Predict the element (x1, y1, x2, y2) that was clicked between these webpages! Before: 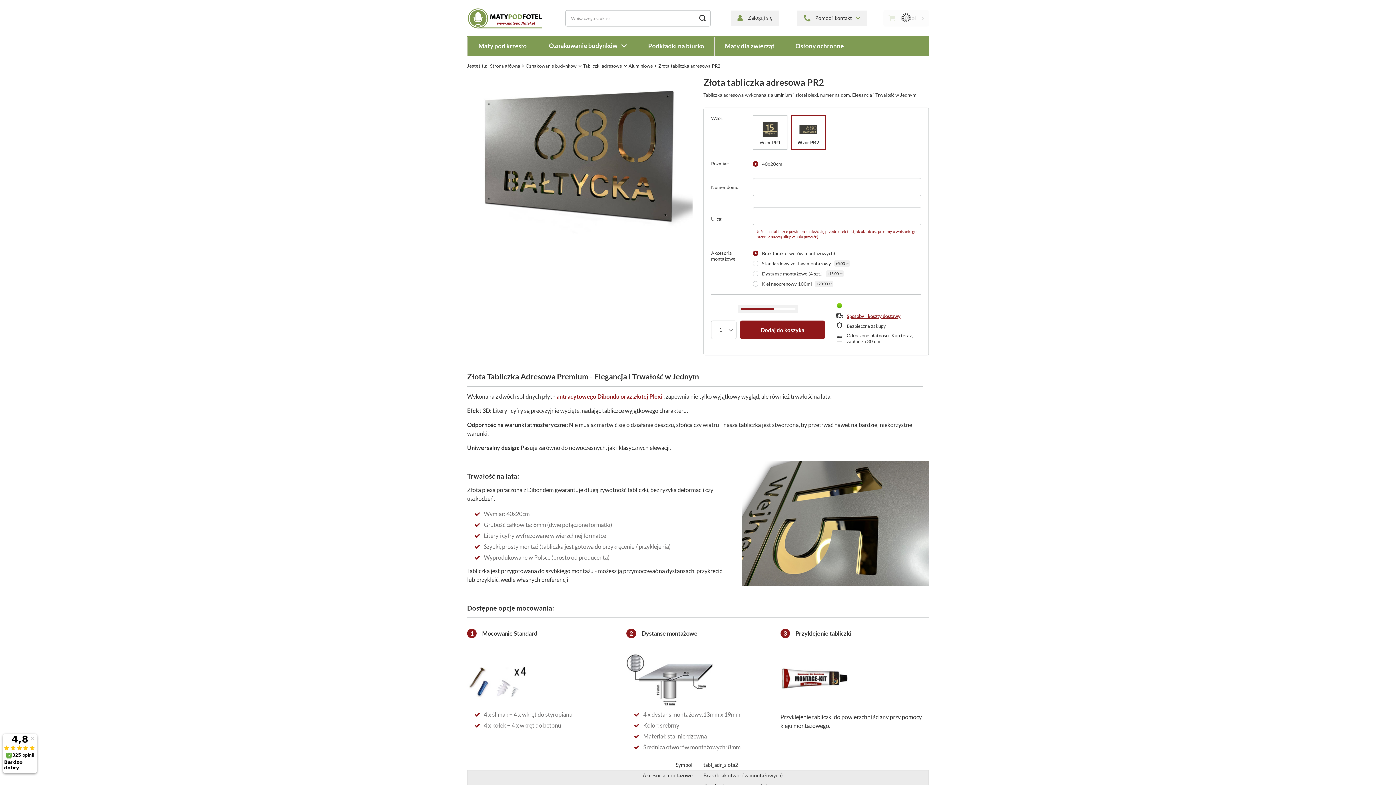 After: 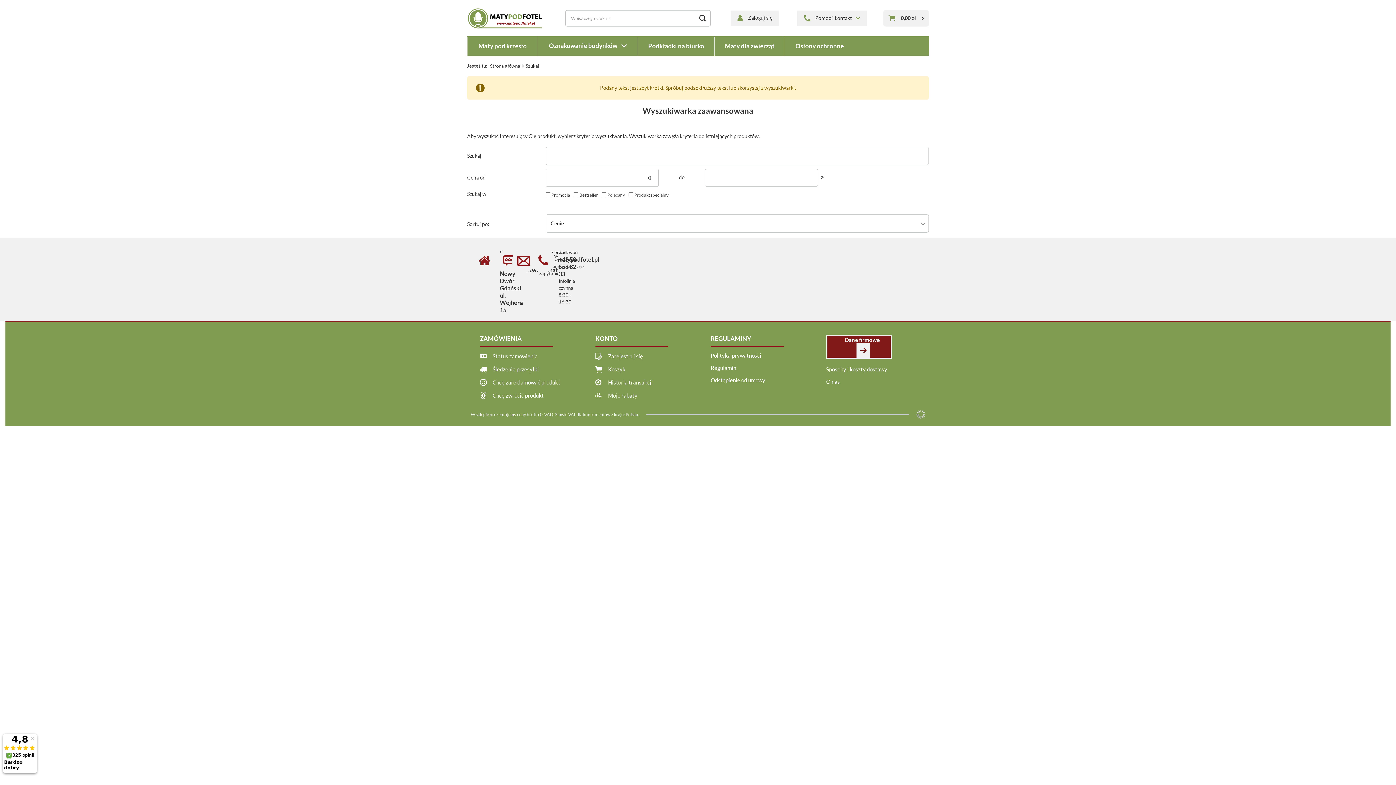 Action: label: Szukaj bbox: (694, 10, 710, 26)